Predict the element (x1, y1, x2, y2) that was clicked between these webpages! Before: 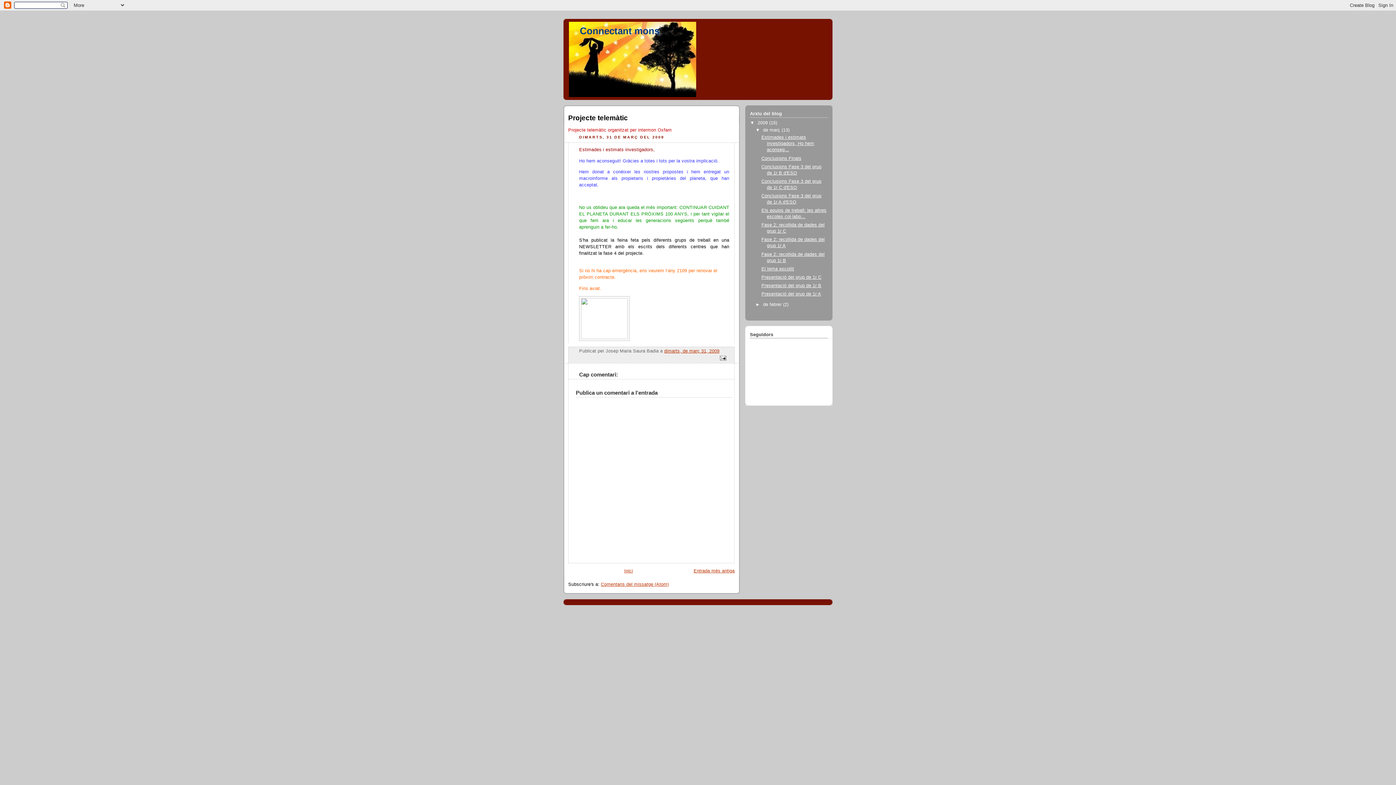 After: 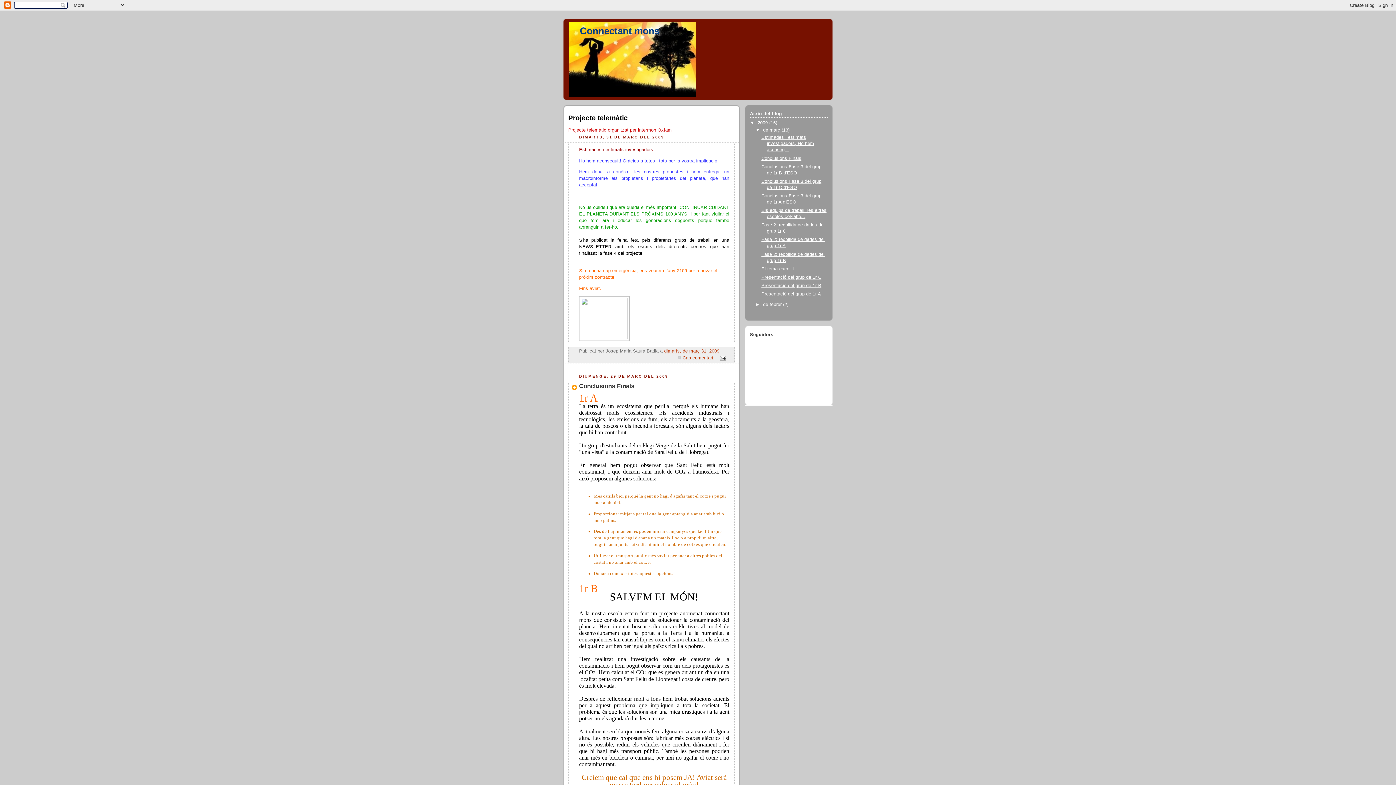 Action: bbox: (580, 25, 659, 36) label: Connectant mons